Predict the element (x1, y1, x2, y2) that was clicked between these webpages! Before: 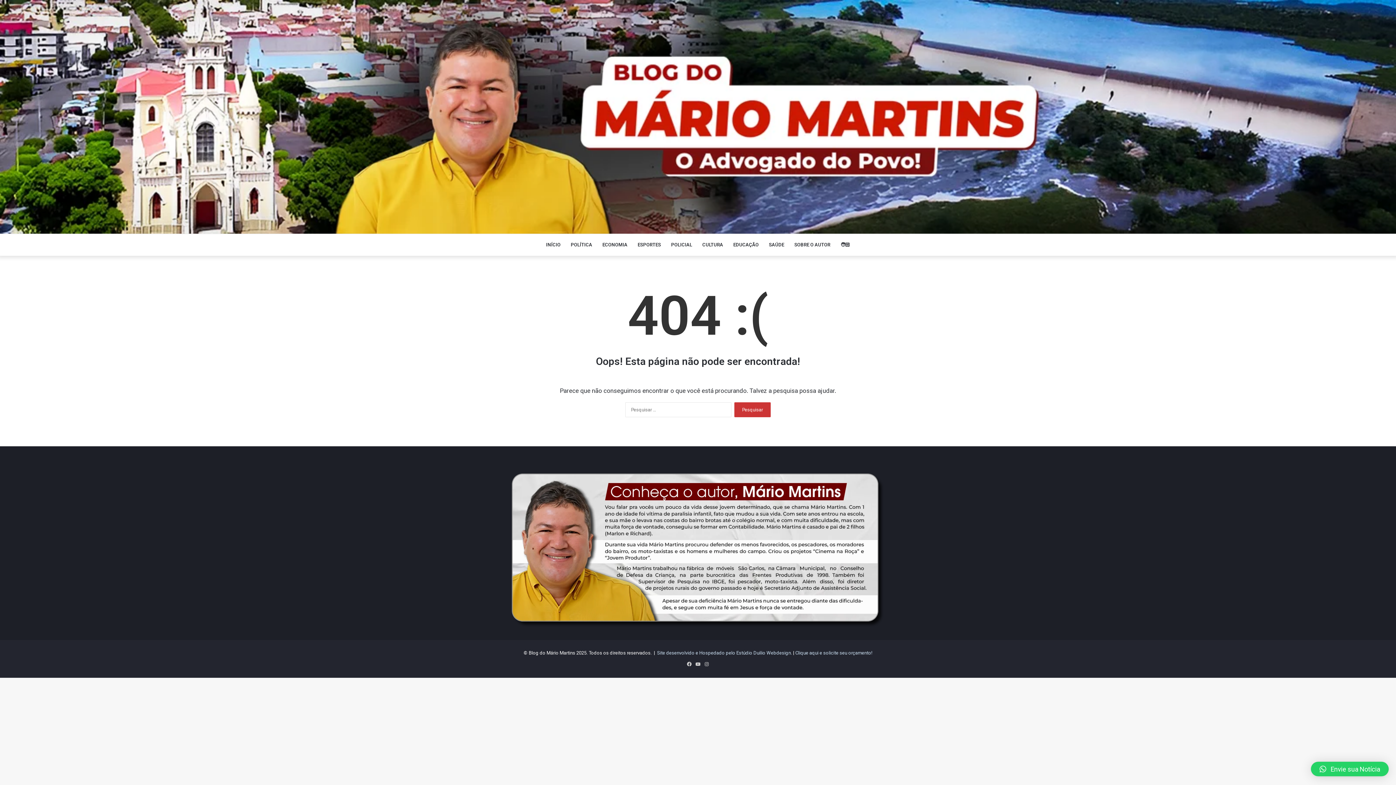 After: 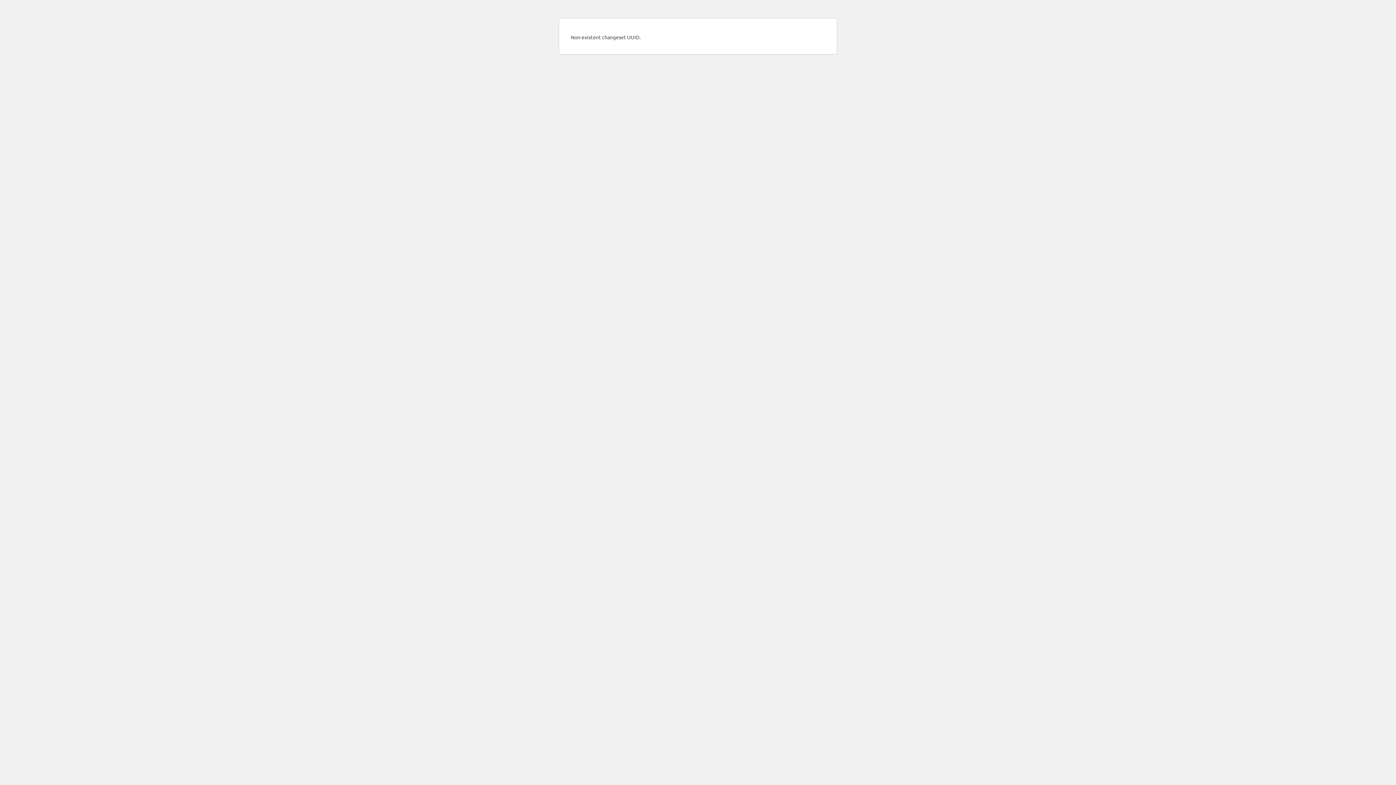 Action: label: SOBRE O AUTOR bbox: (789, 234, 835, 256)